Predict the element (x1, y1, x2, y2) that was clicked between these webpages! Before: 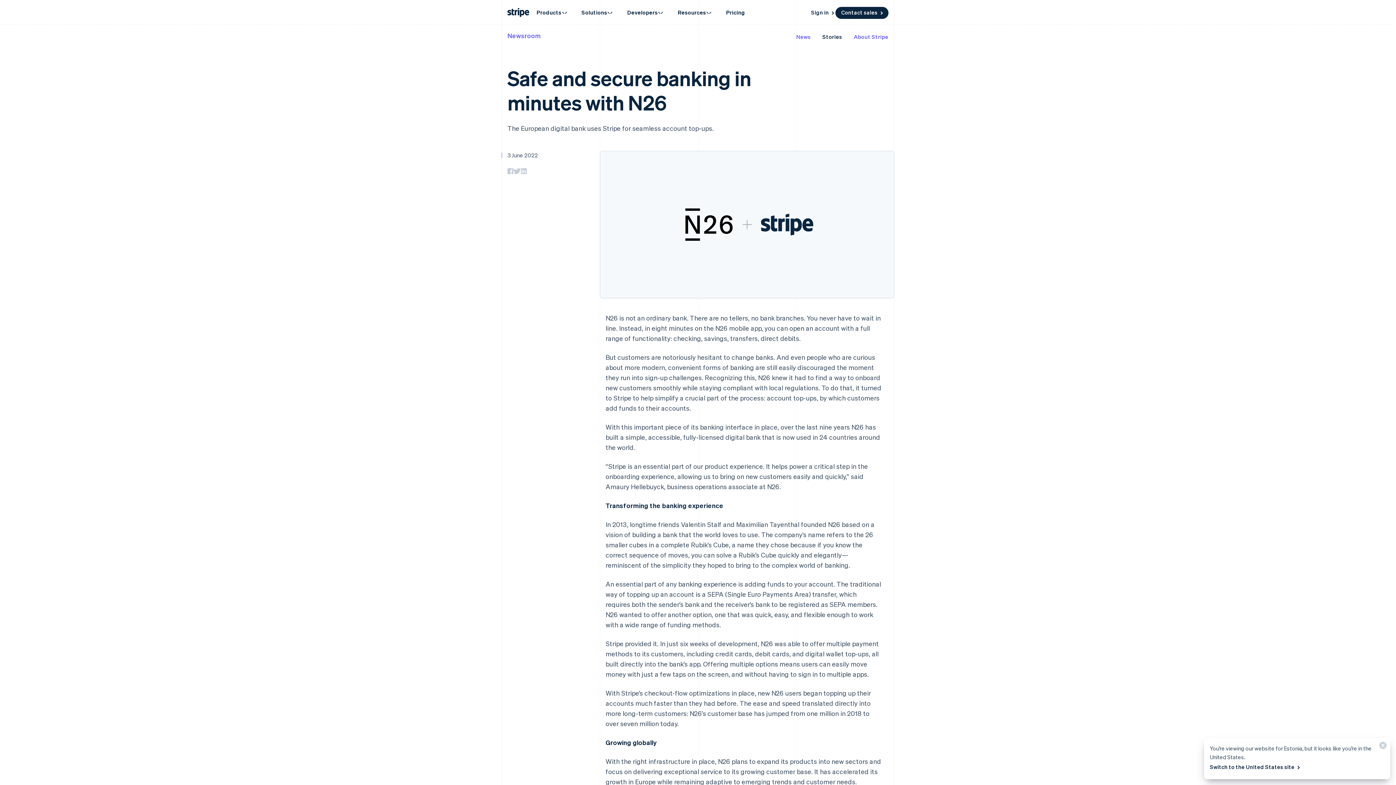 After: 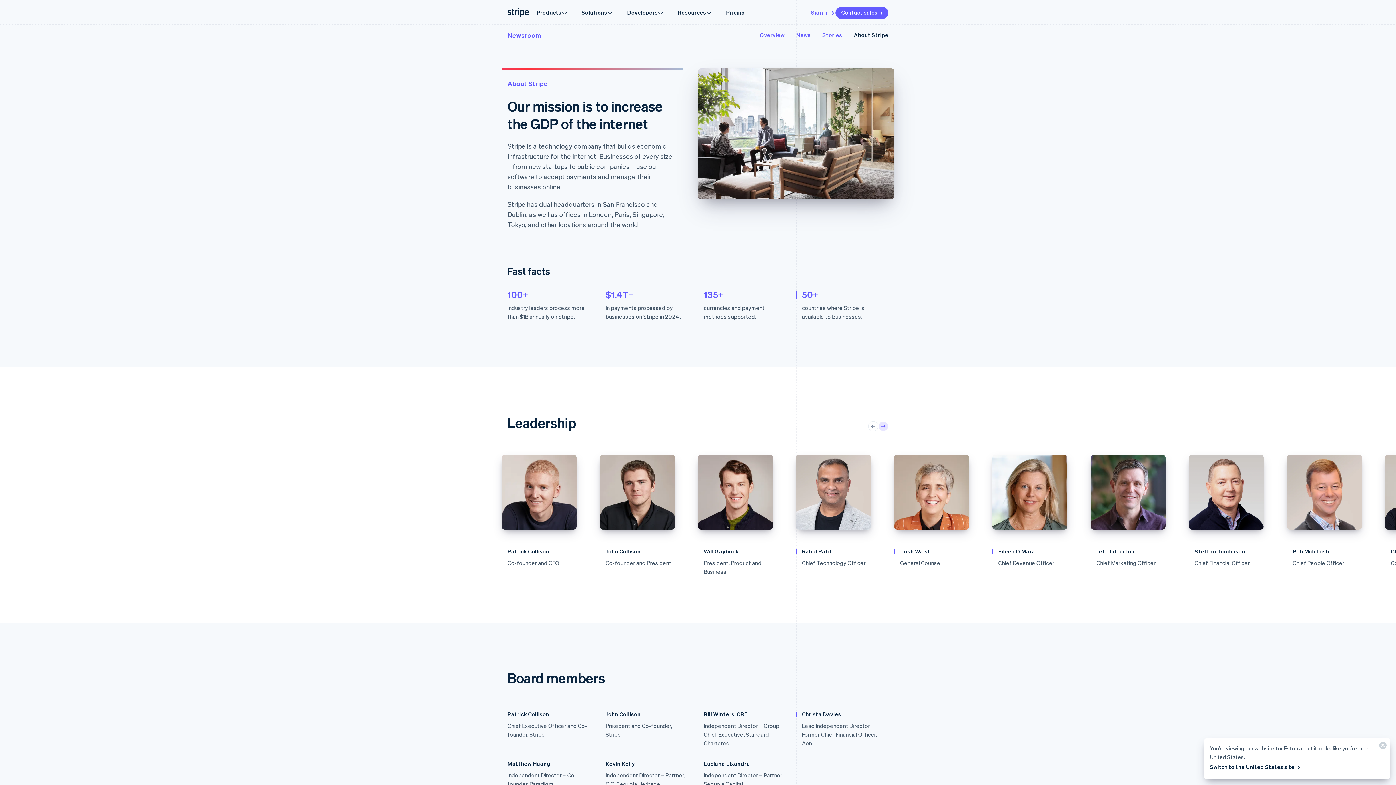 Action: label: About Stripe bbox: (854, 32, 888, 40)